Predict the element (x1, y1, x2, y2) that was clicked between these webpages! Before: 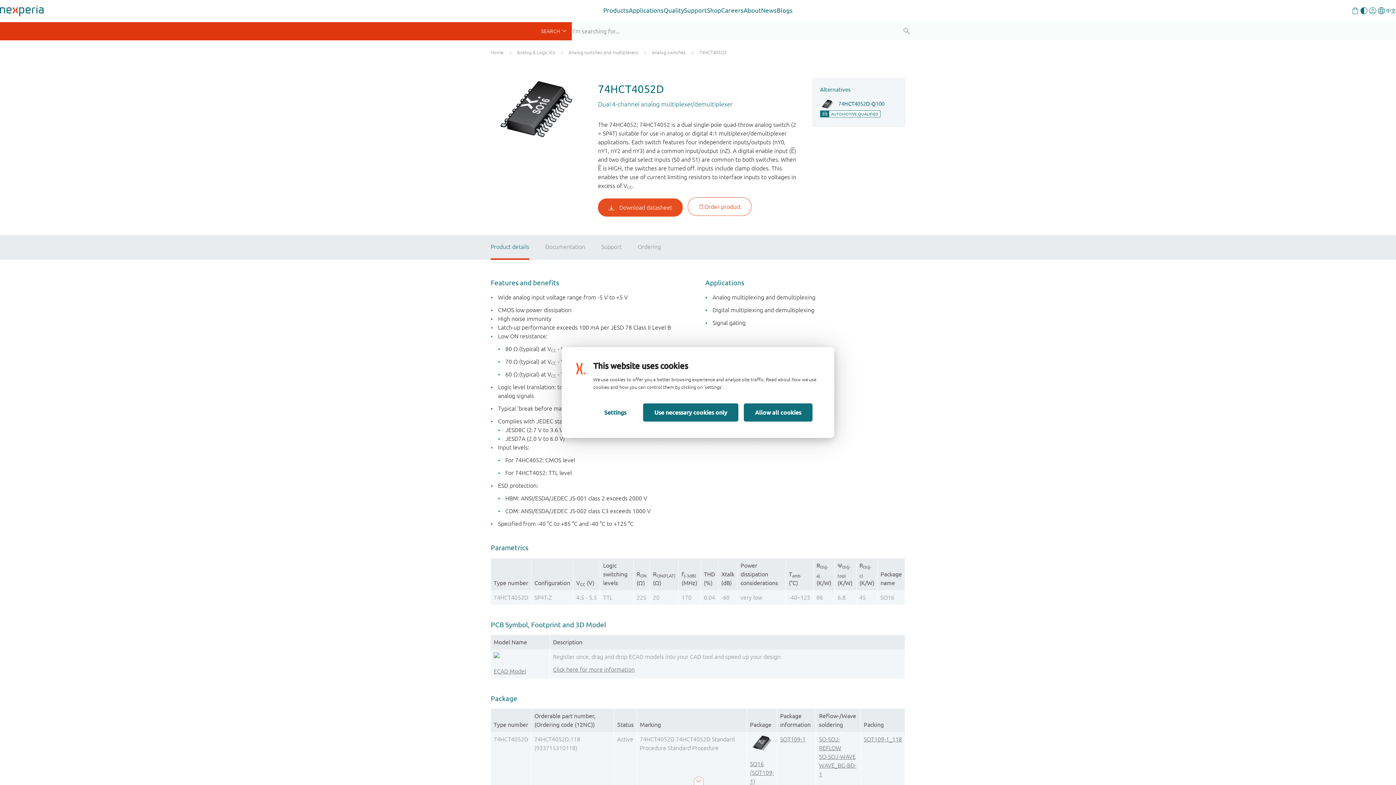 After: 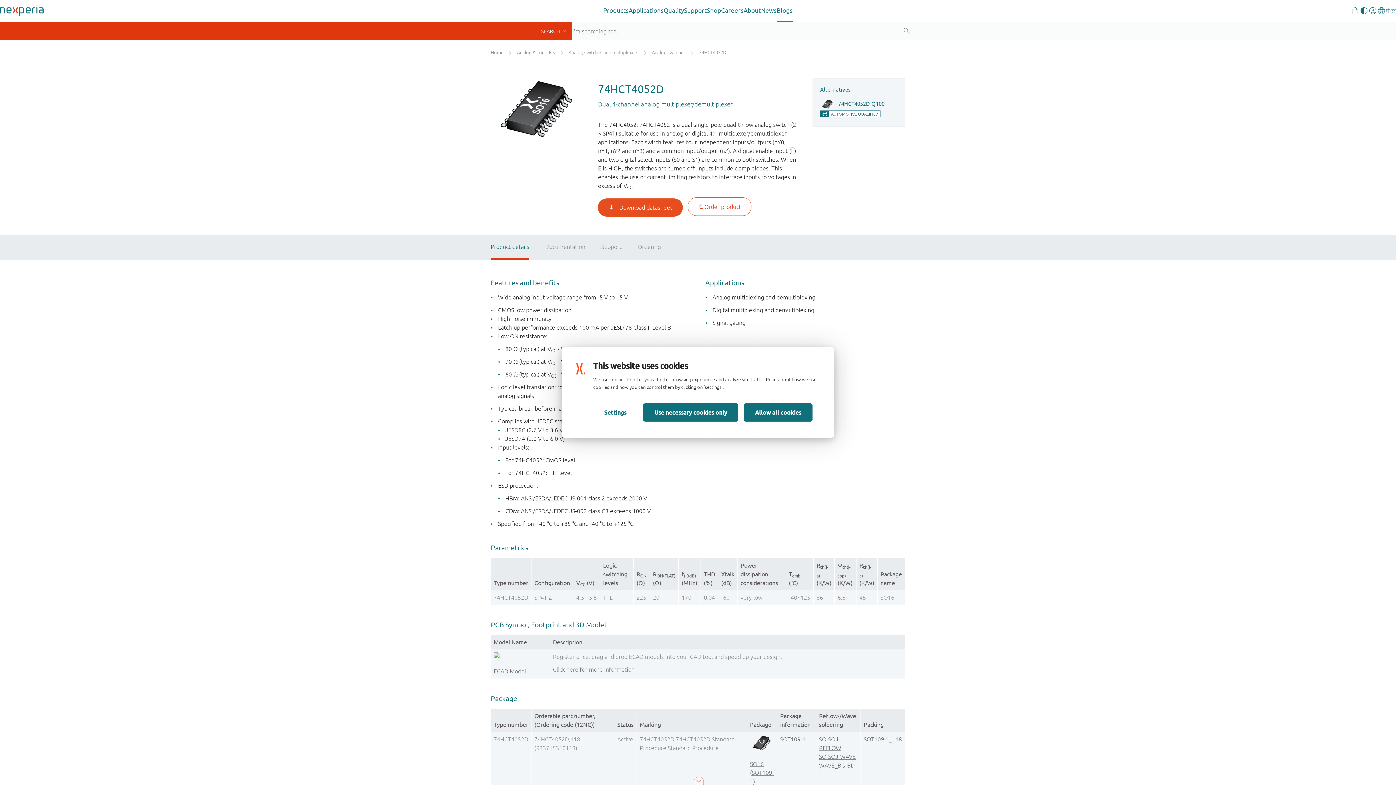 Action: bbox: (776, 0, 792, 21) label: Blogs